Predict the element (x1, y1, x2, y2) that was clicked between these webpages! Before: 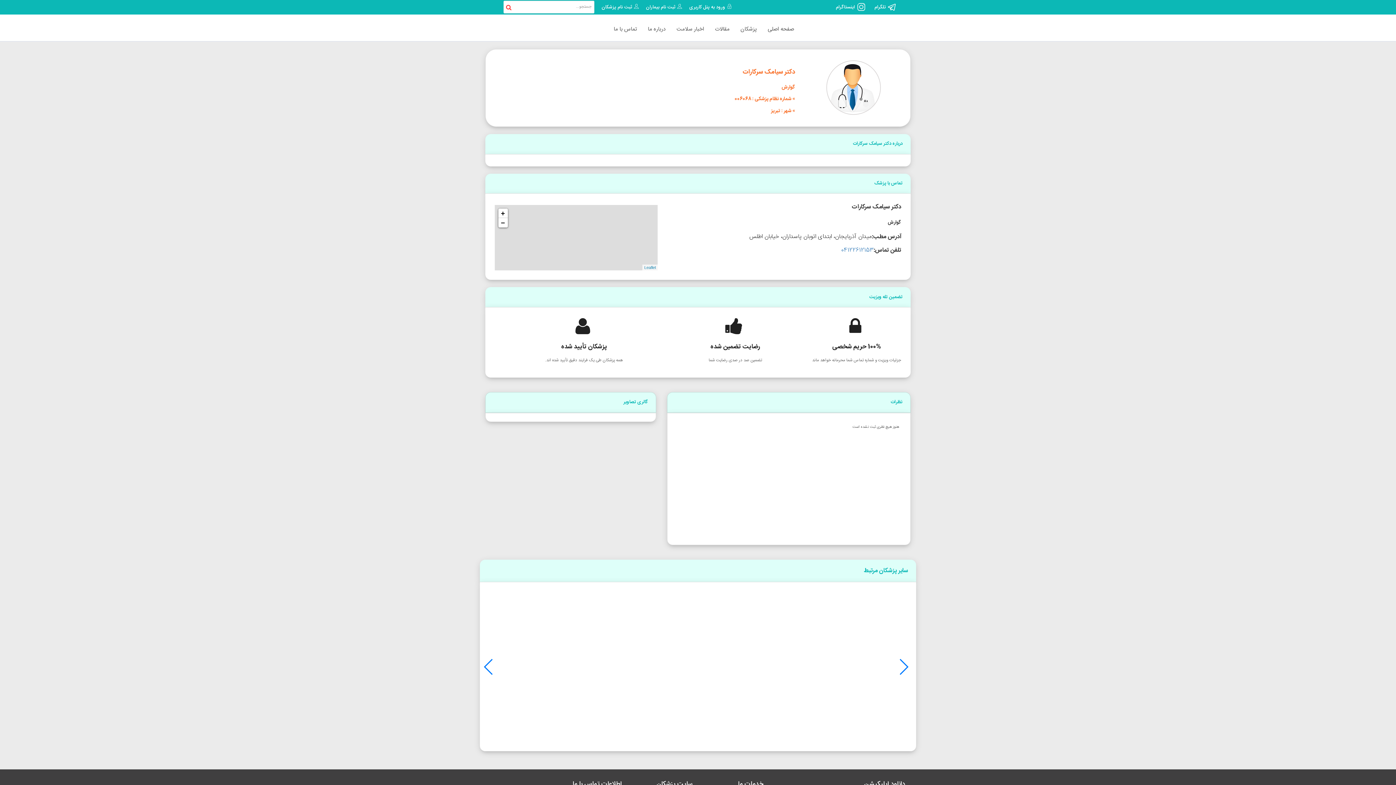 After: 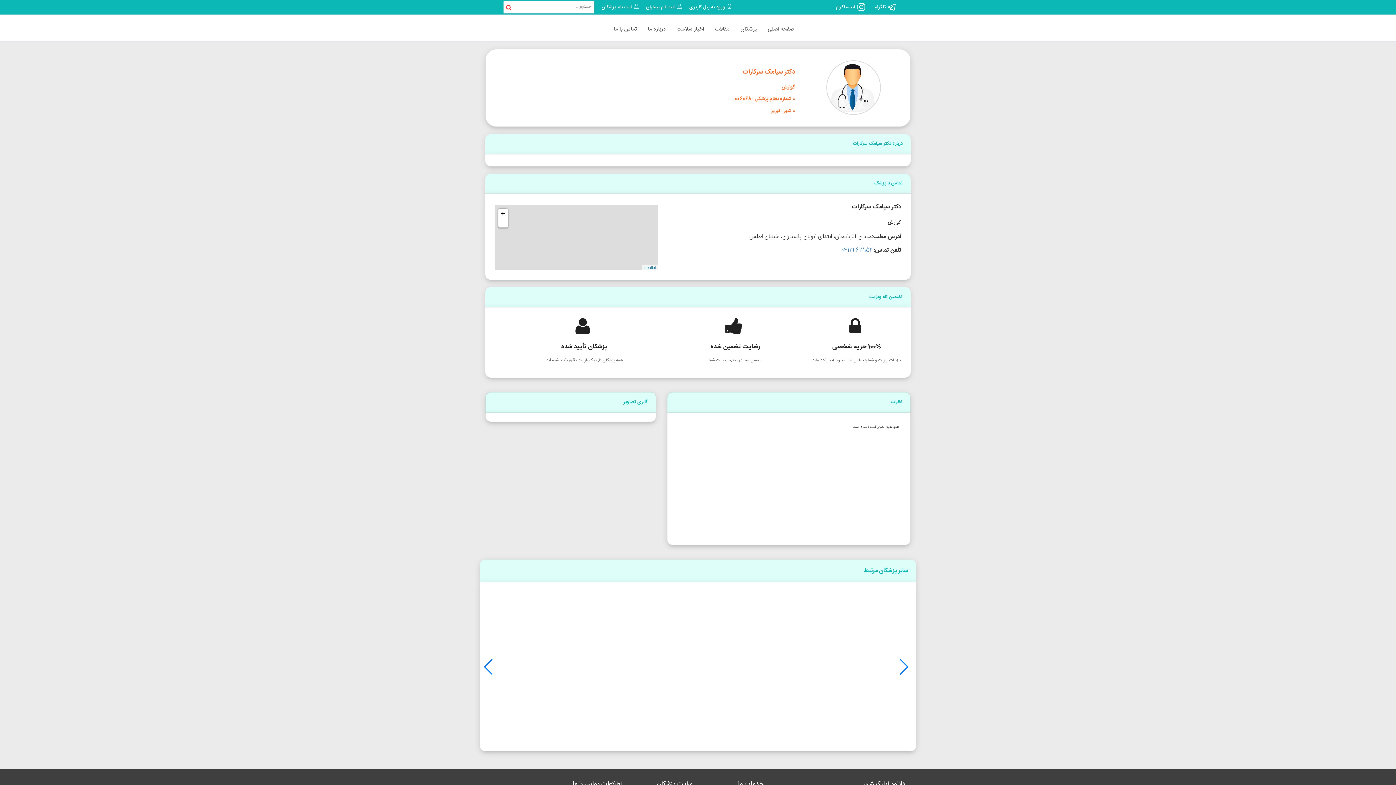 Action: label: اطلاعات بیشتر bbox: (724, 712, 778, 734)